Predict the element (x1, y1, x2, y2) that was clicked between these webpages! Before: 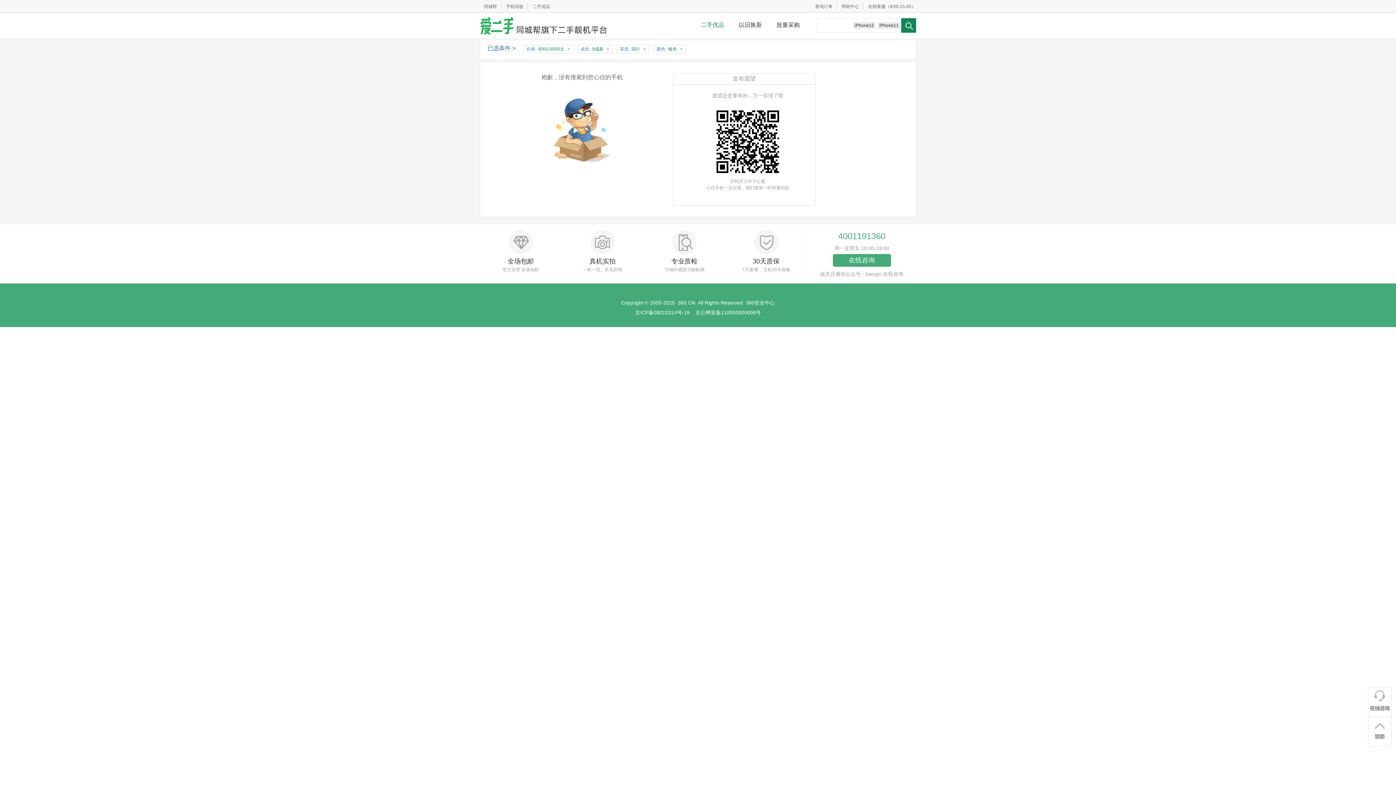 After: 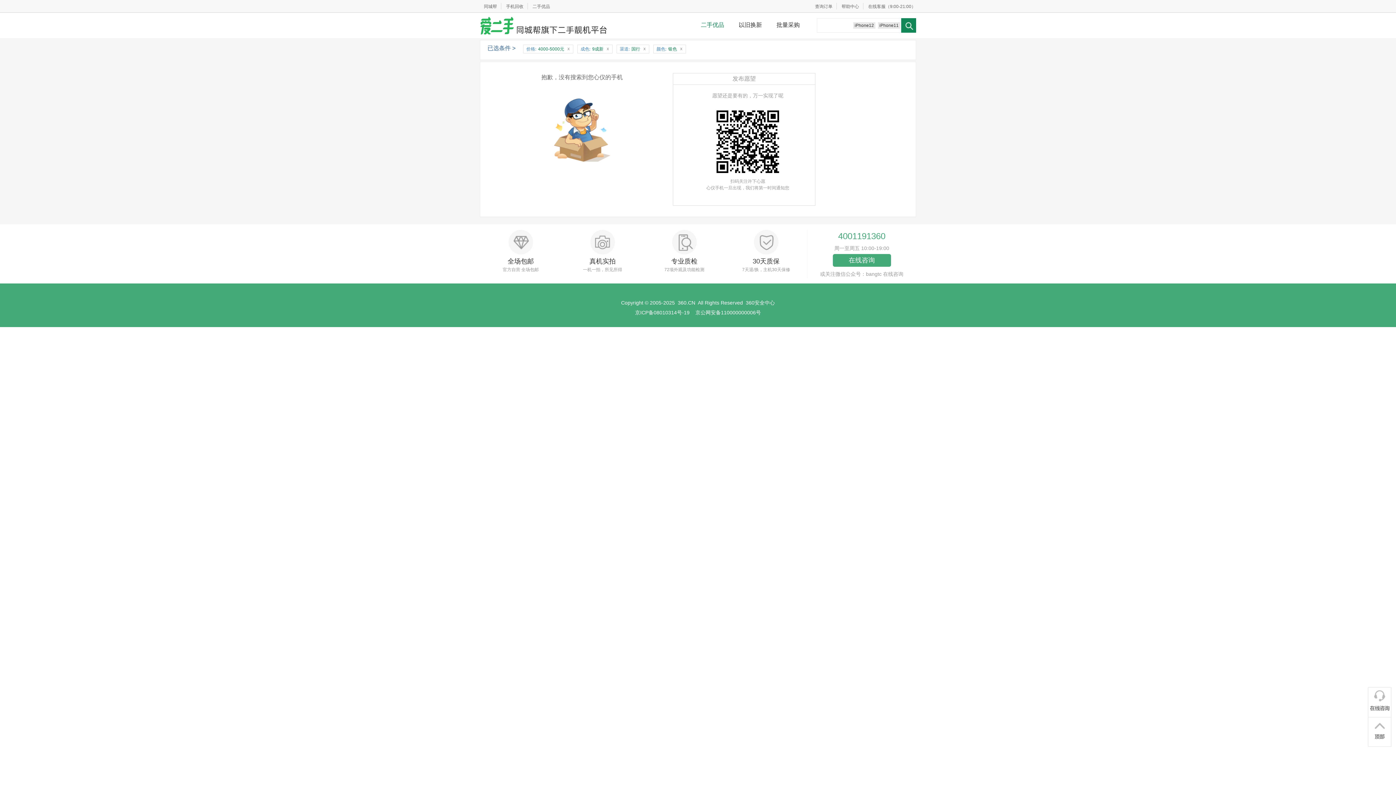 Action: bbox: (1368, 687, 1392, 717)